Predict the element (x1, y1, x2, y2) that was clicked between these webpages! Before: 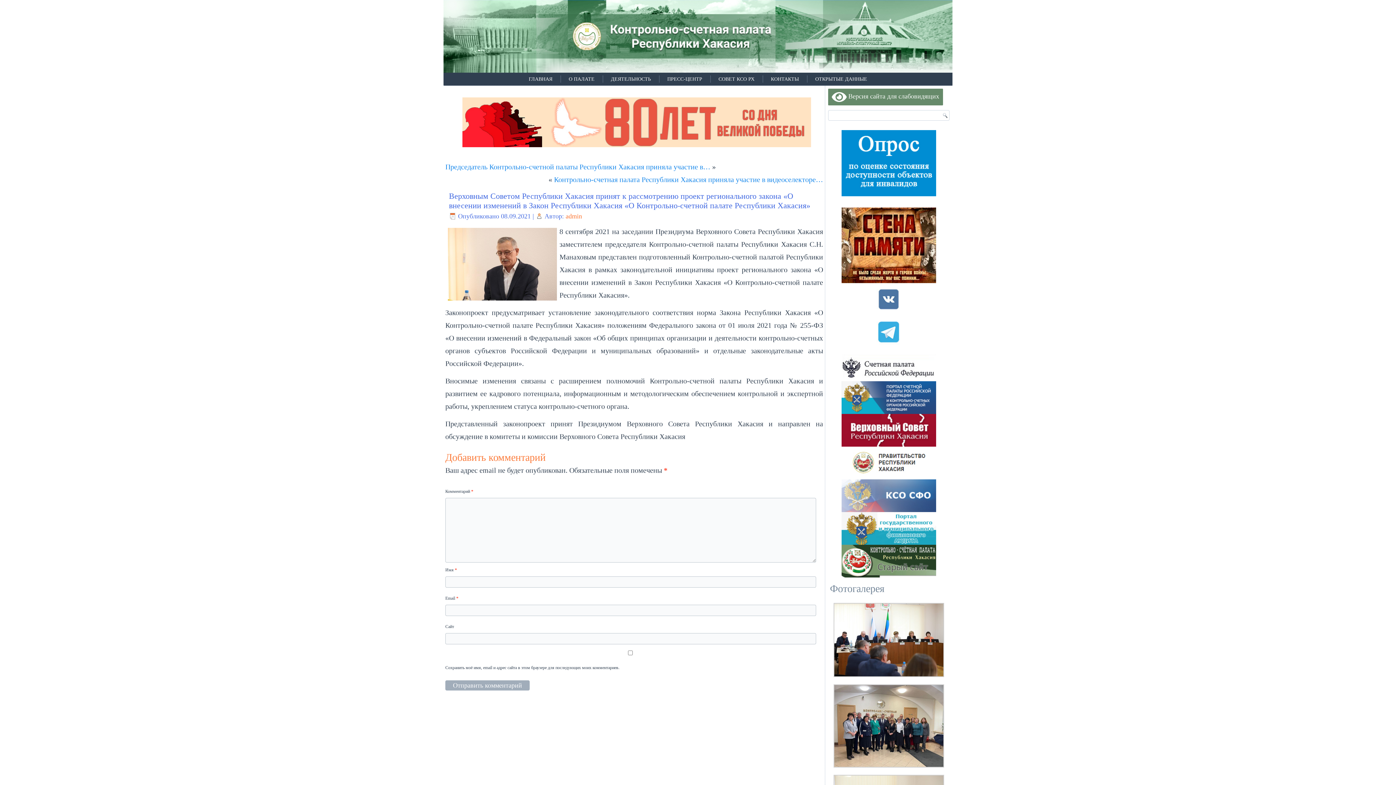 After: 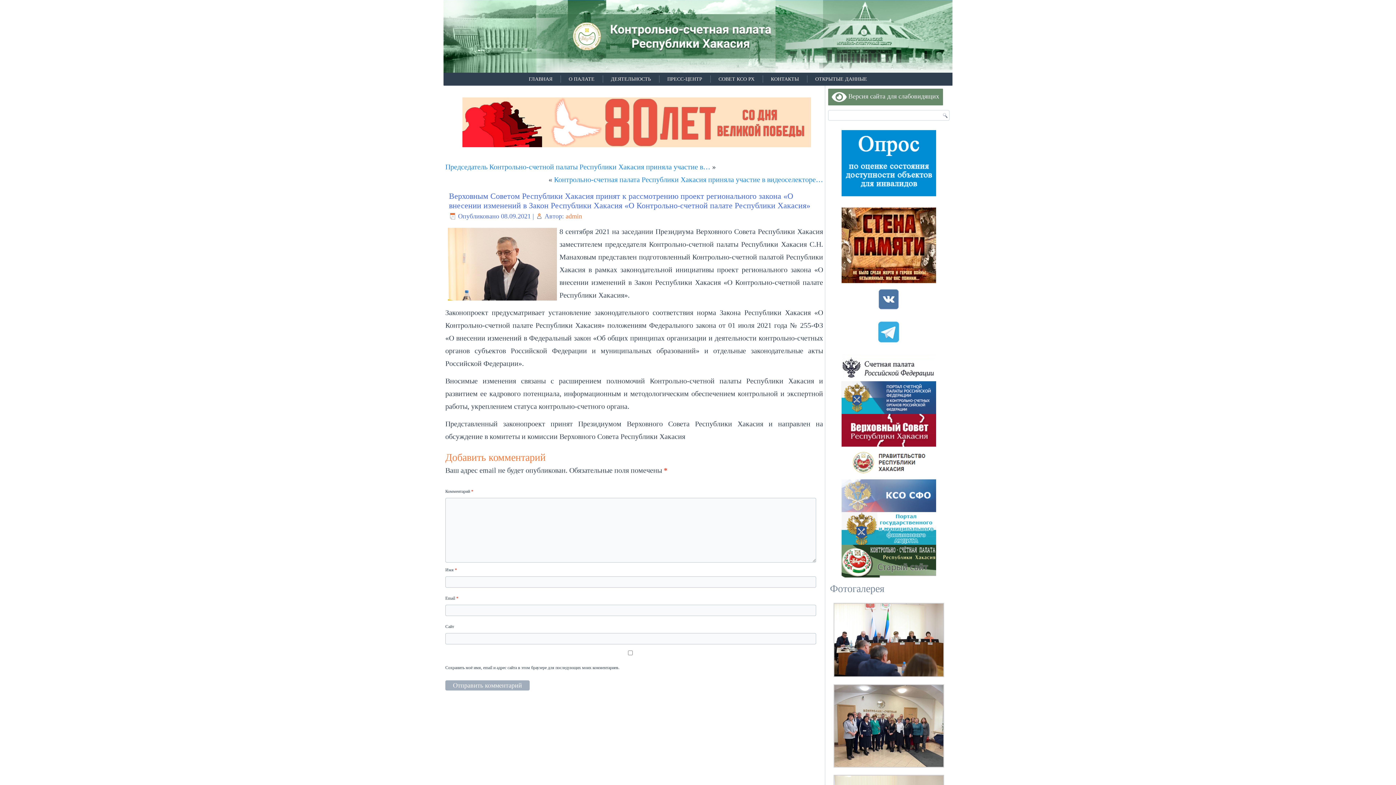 Action: bbox: (841, 359, 936, 366)